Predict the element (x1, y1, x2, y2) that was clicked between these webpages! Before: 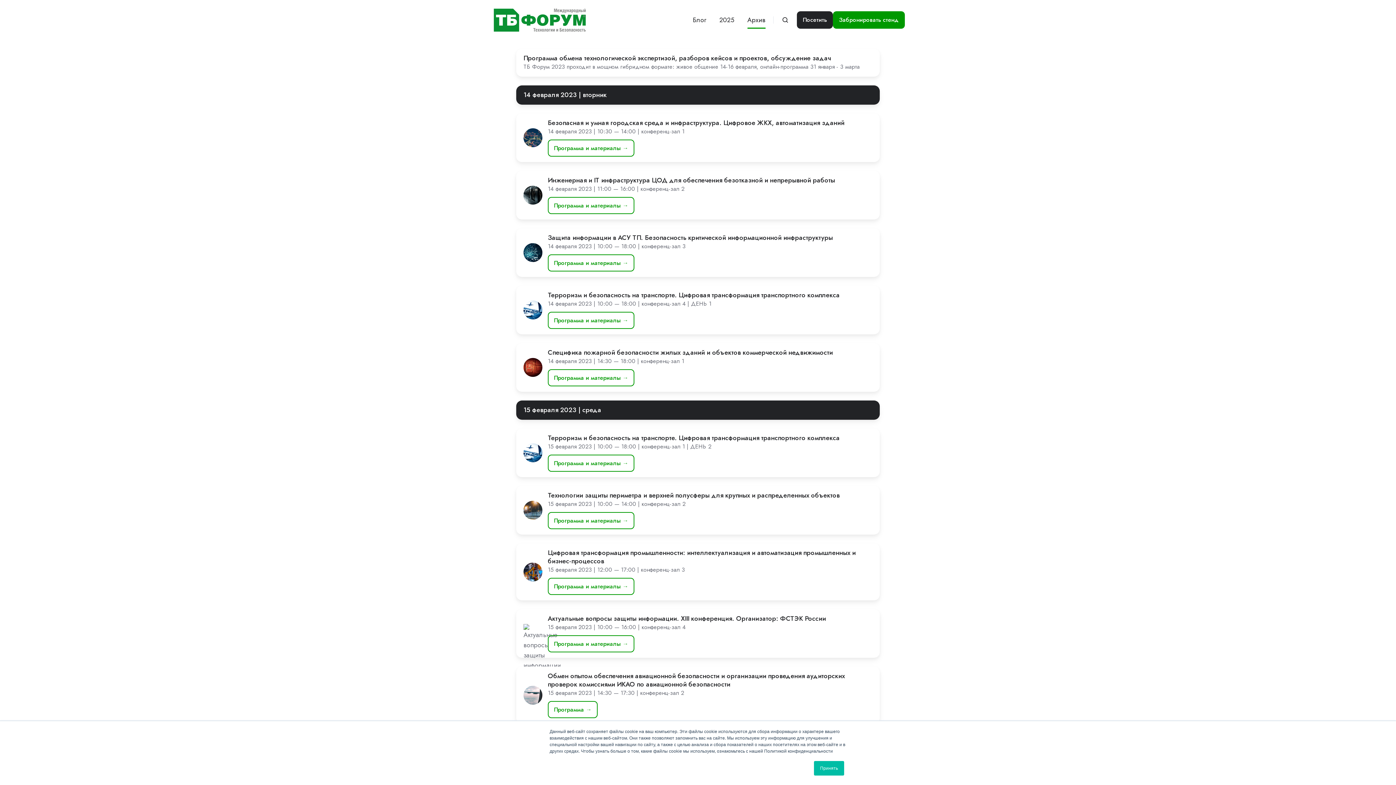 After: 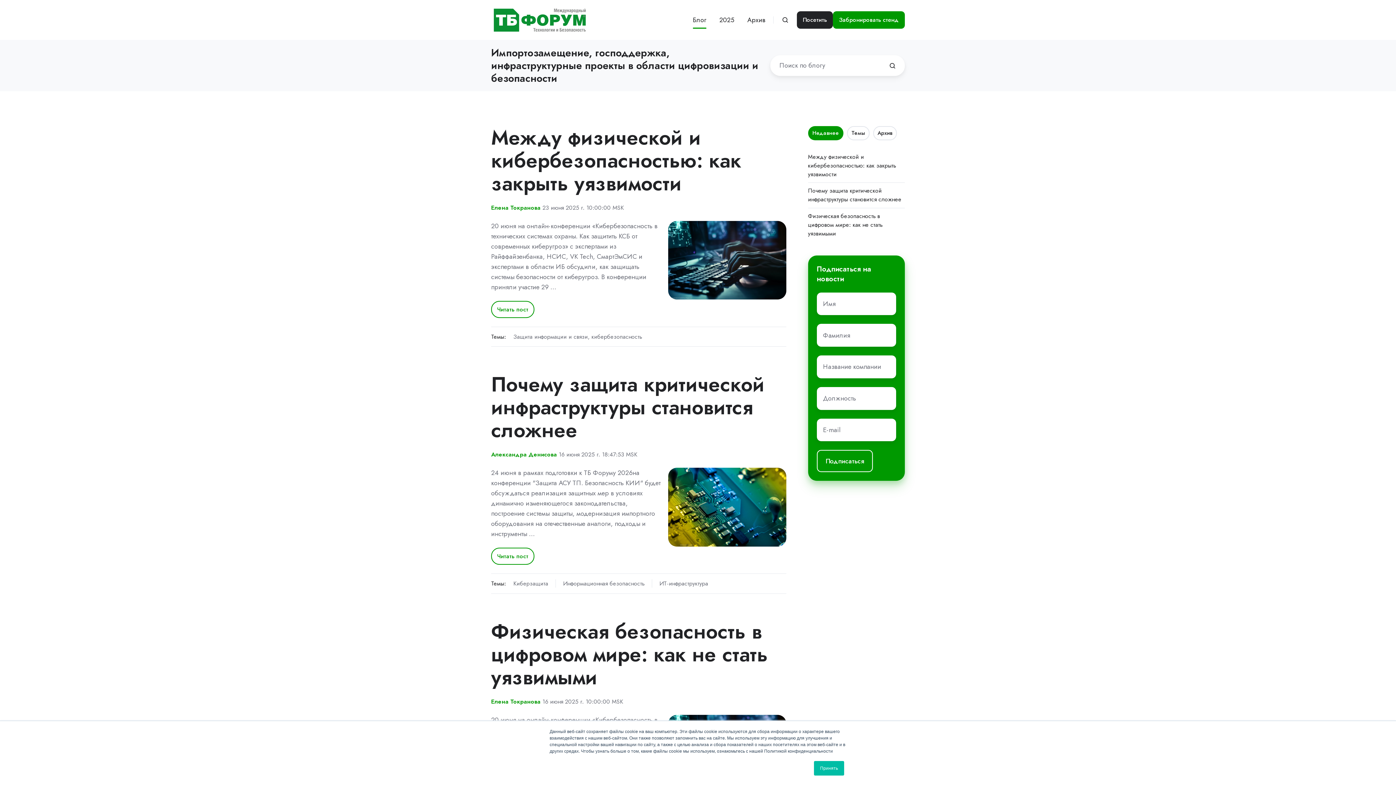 Action: label: Блог bbox: (693, 11, 706, 28)